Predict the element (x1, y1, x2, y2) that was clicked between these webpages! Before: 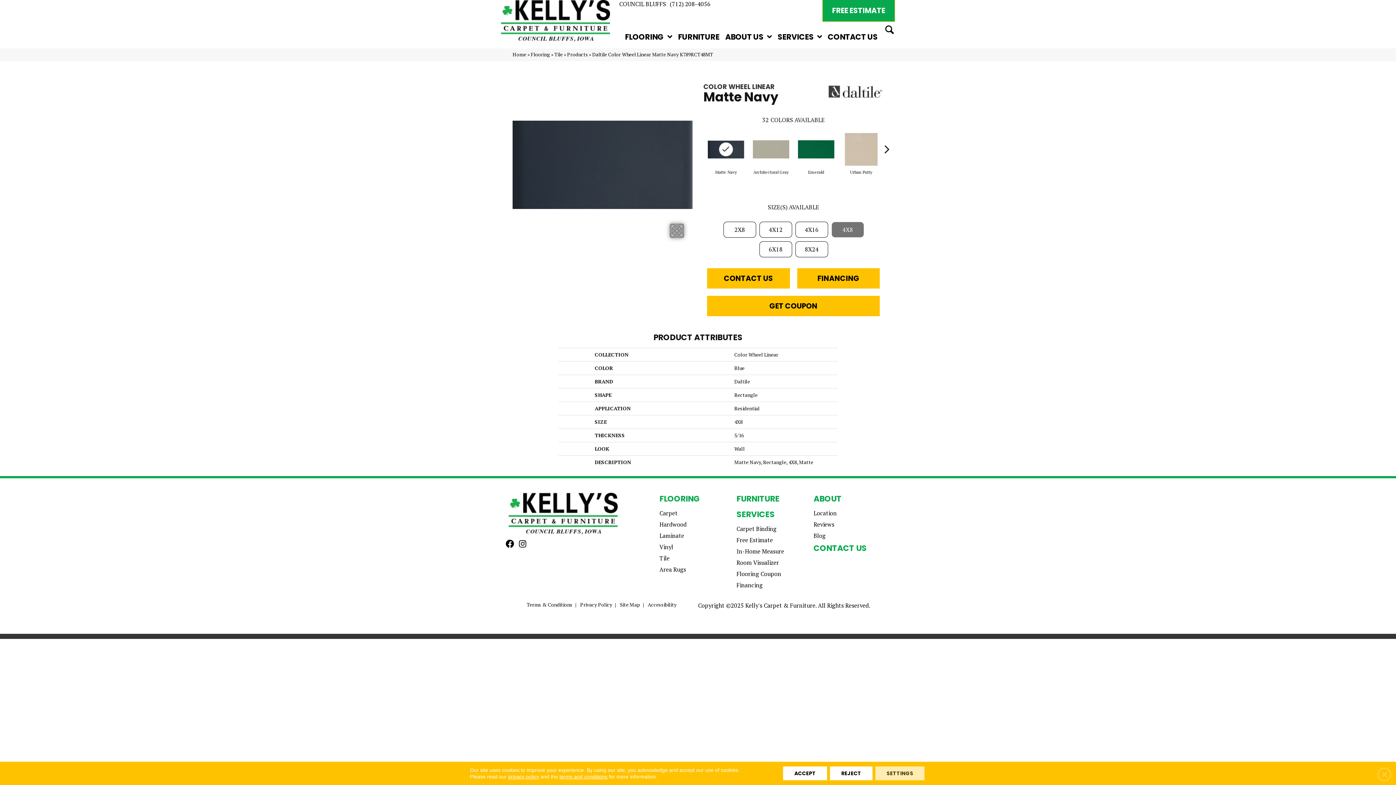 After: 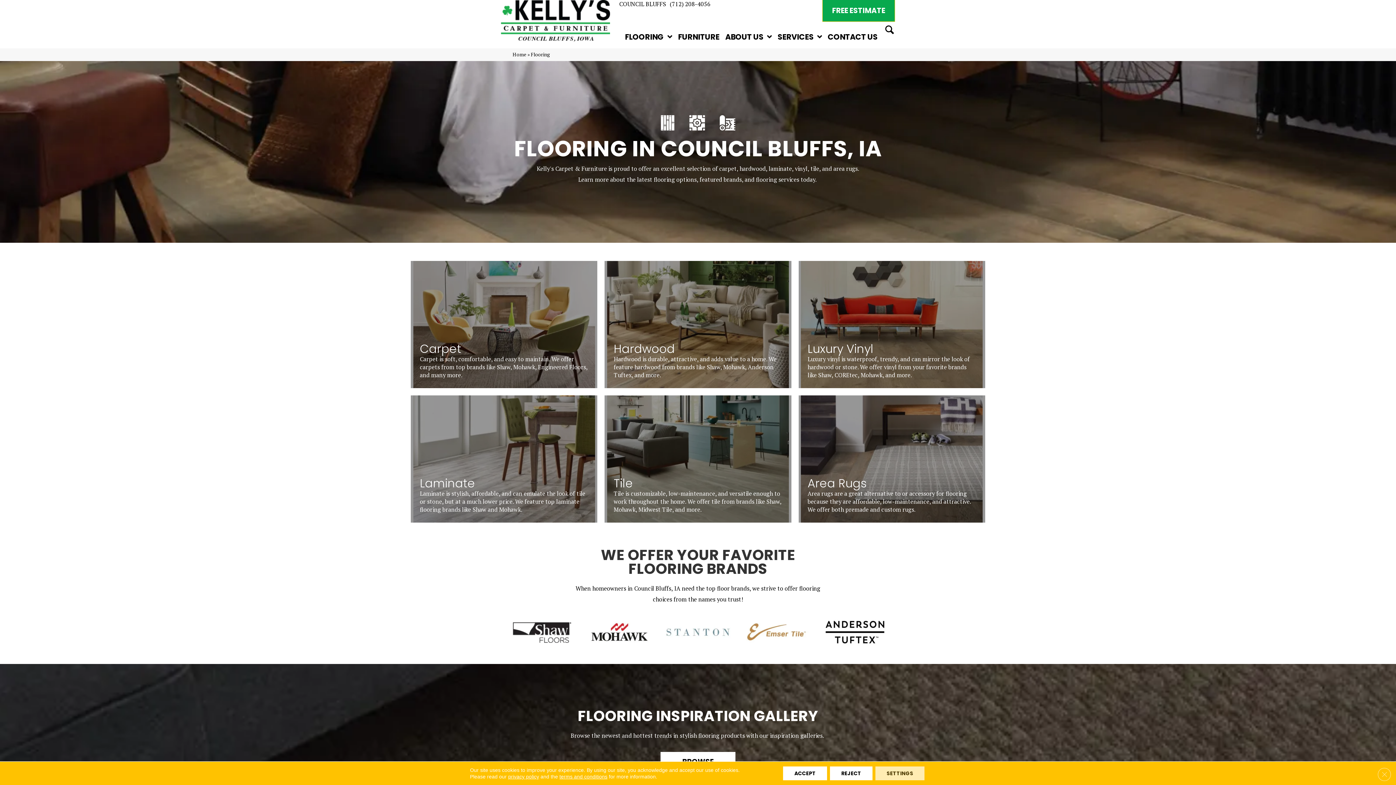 Action: label: Flooring bbox: (530, 51, 550, 57)